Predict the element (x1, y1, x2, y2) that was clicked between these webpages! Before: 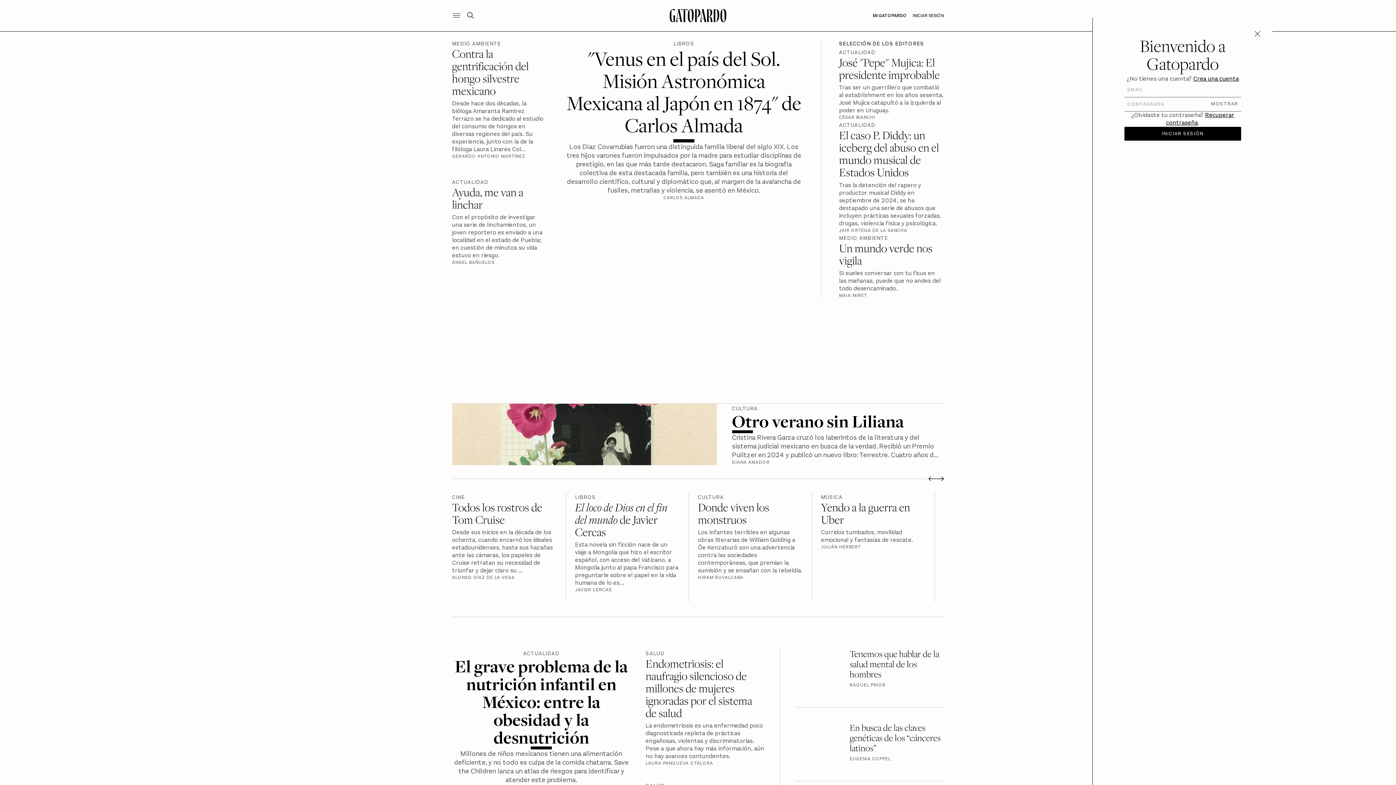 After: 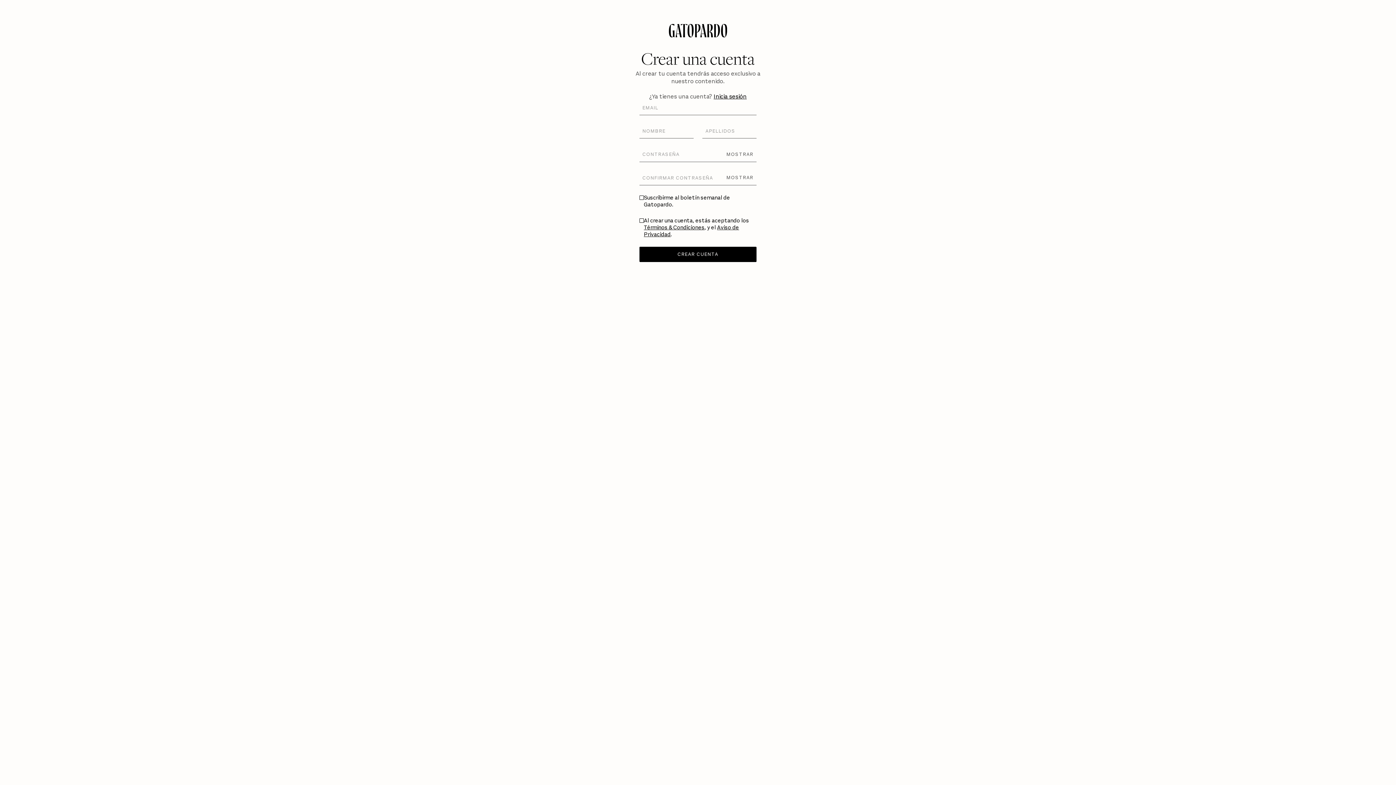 Action: label: Crea una cuenta bbox: (1193, 74, 1239, 82)